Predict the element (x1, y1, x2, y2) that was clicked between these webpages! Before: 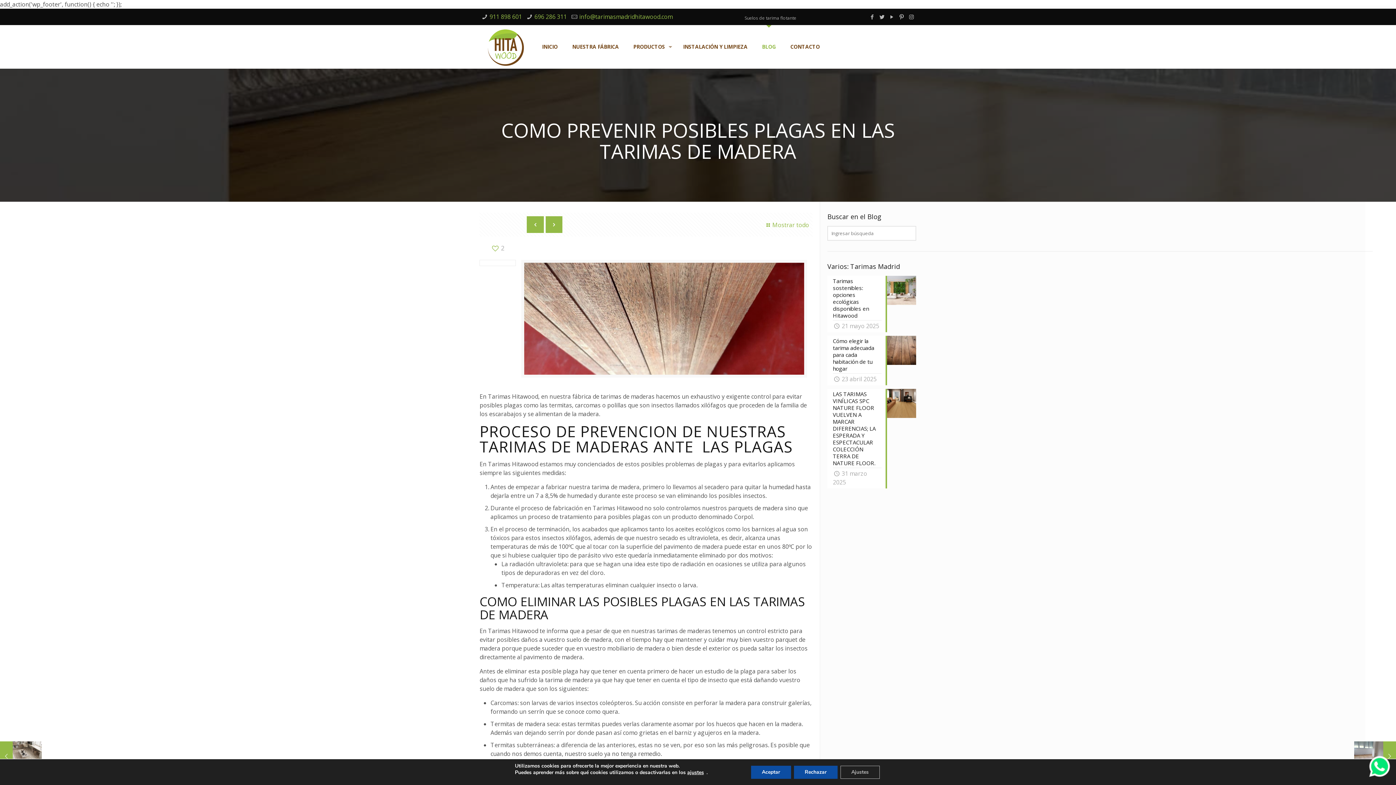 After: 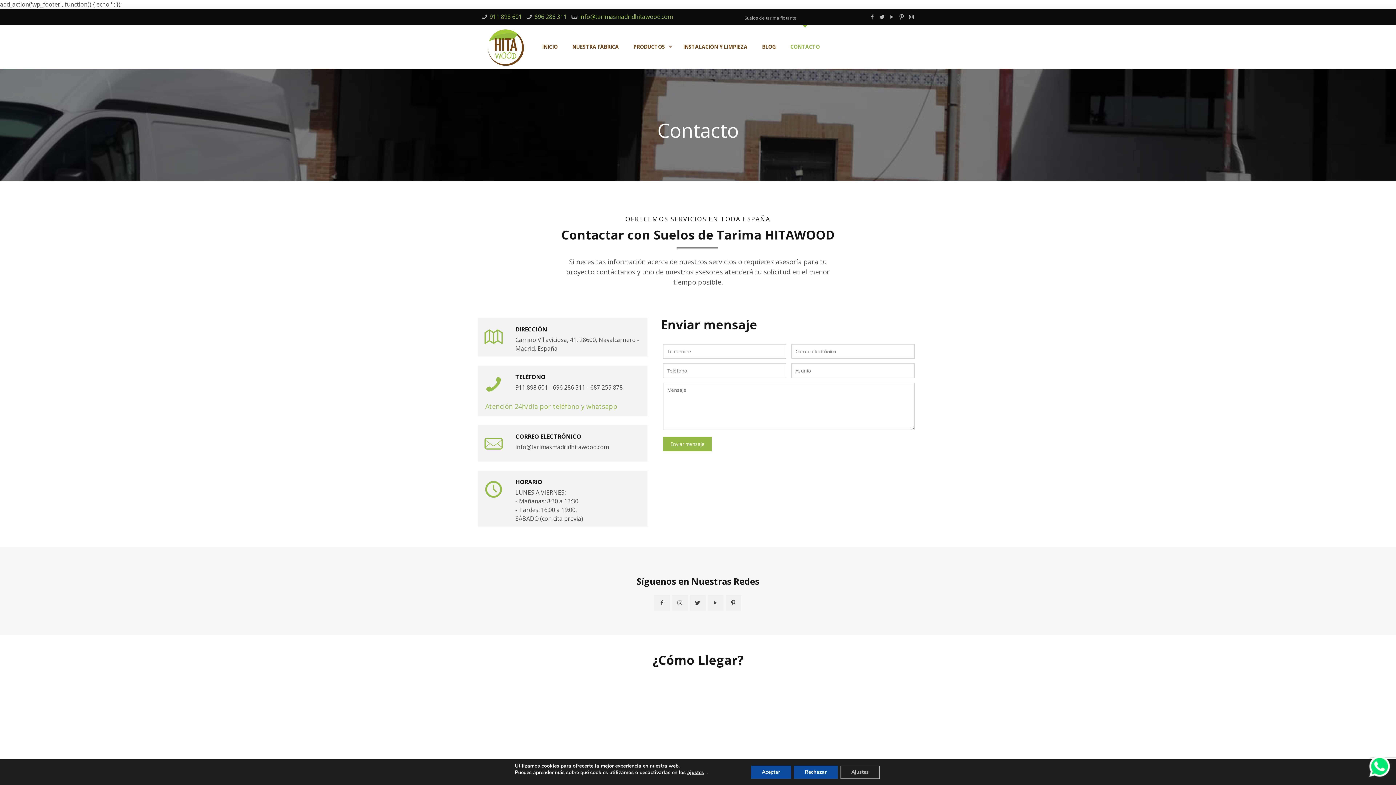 Action: label: CONTACTO bbox: (783, 25, 827, 68)